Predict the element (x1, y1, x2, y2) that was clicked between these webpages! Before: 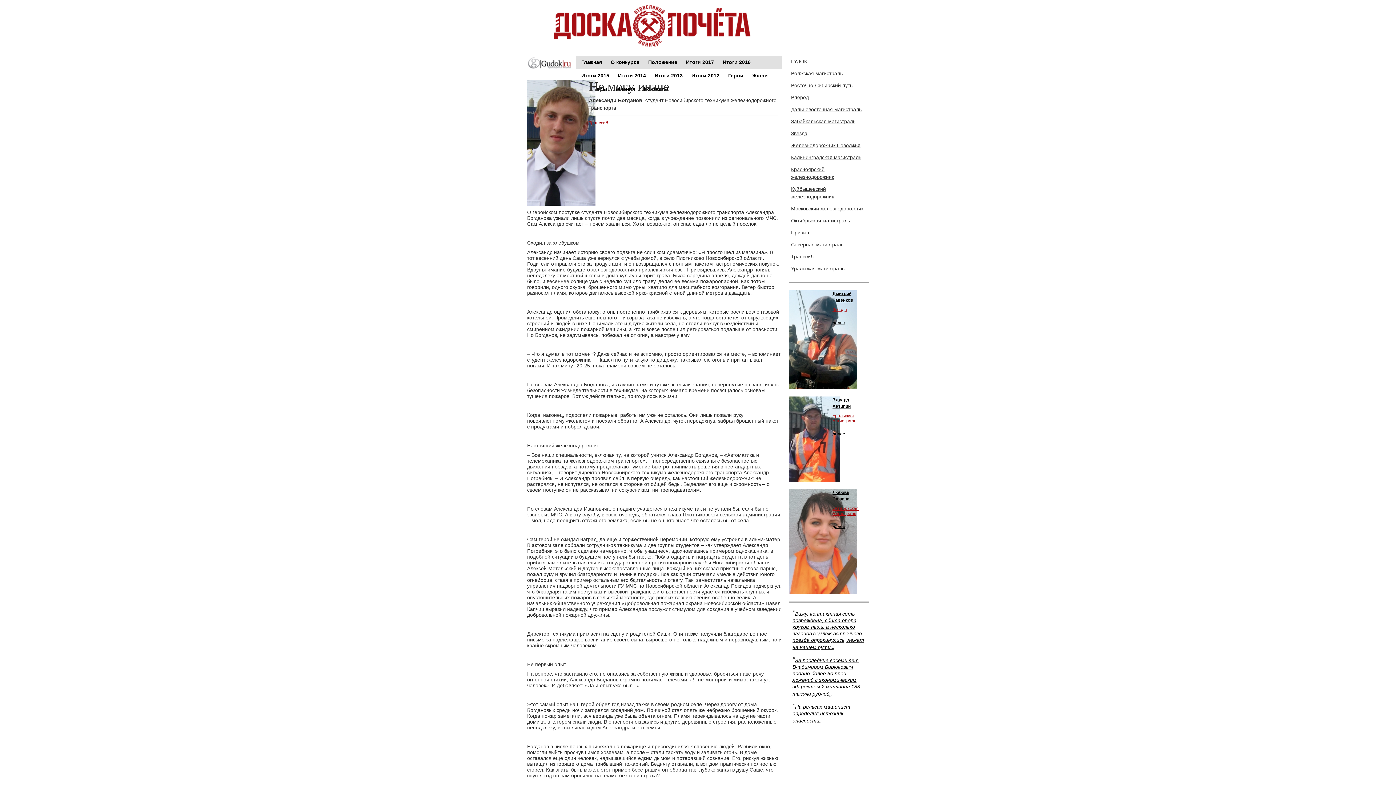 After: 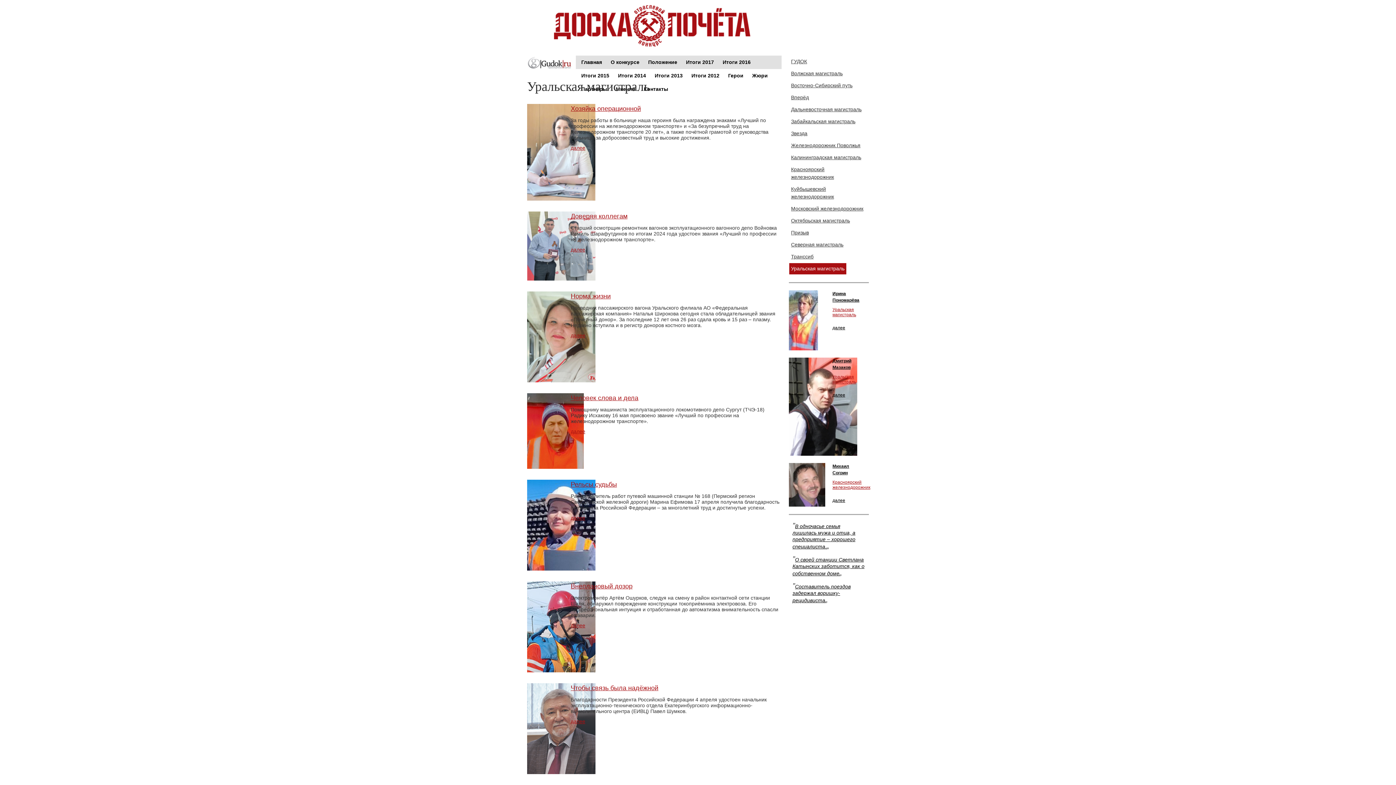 Action: label: Уральская магистраль bbox: (789, 263, 846, 274)